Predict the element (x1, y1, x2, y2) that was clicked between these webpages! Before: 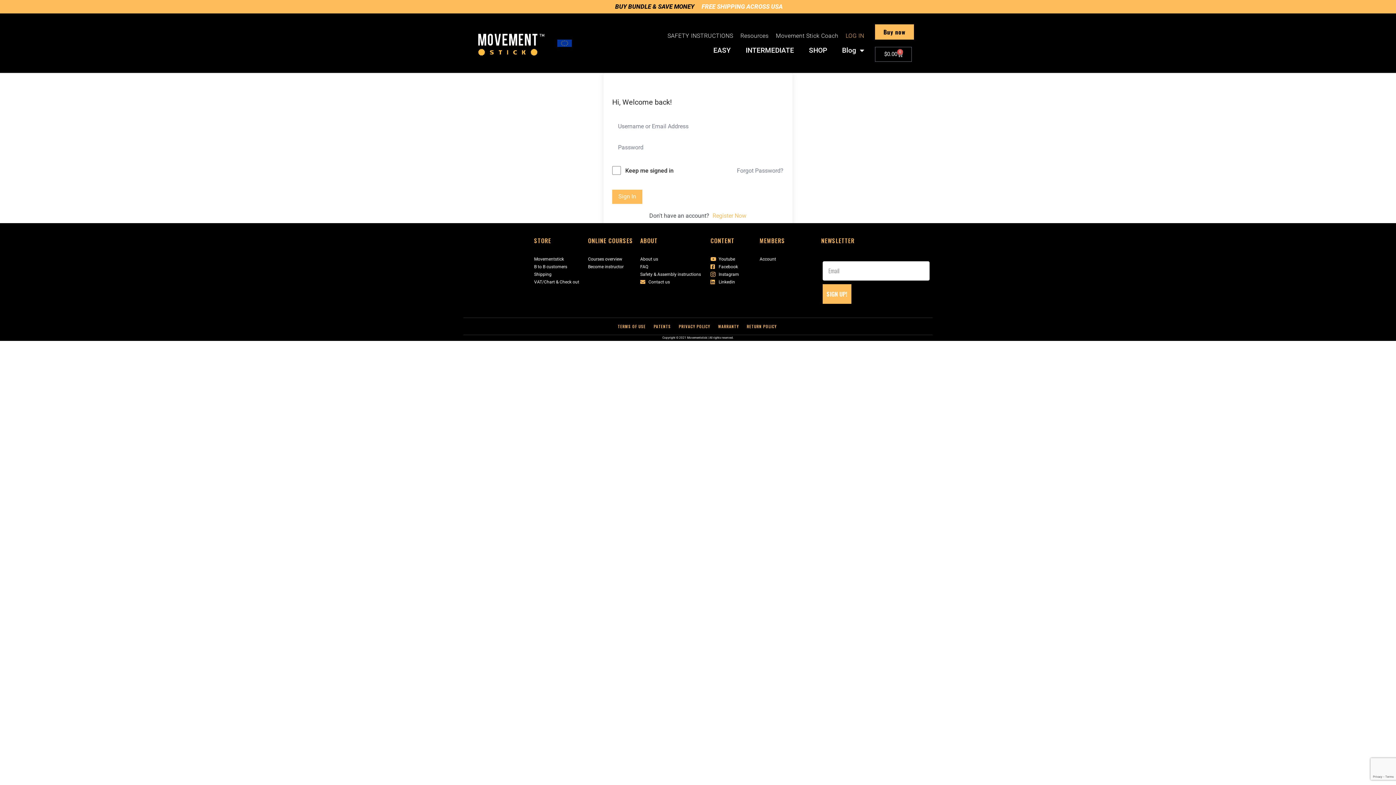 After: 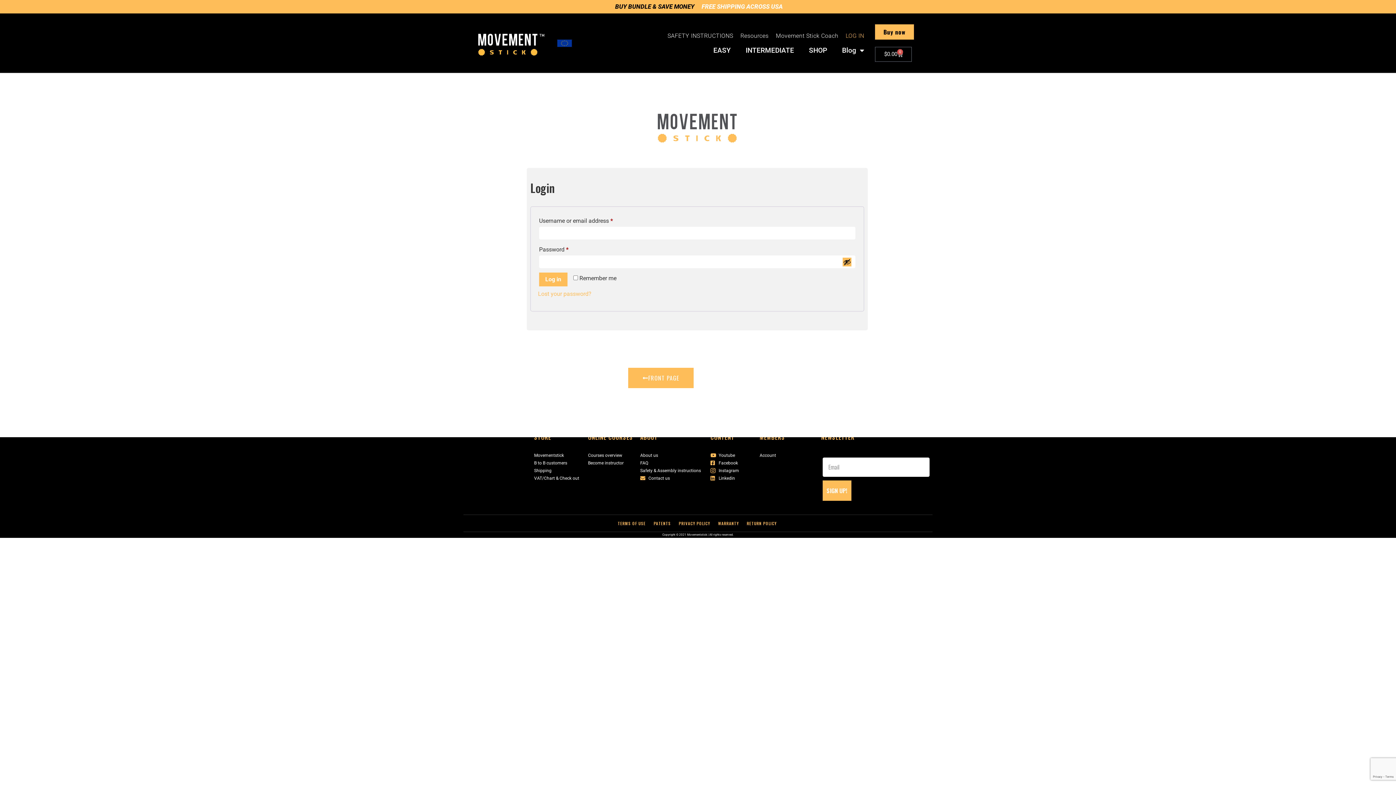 Action: bbox: (759, 255, 821, 262) label: Account